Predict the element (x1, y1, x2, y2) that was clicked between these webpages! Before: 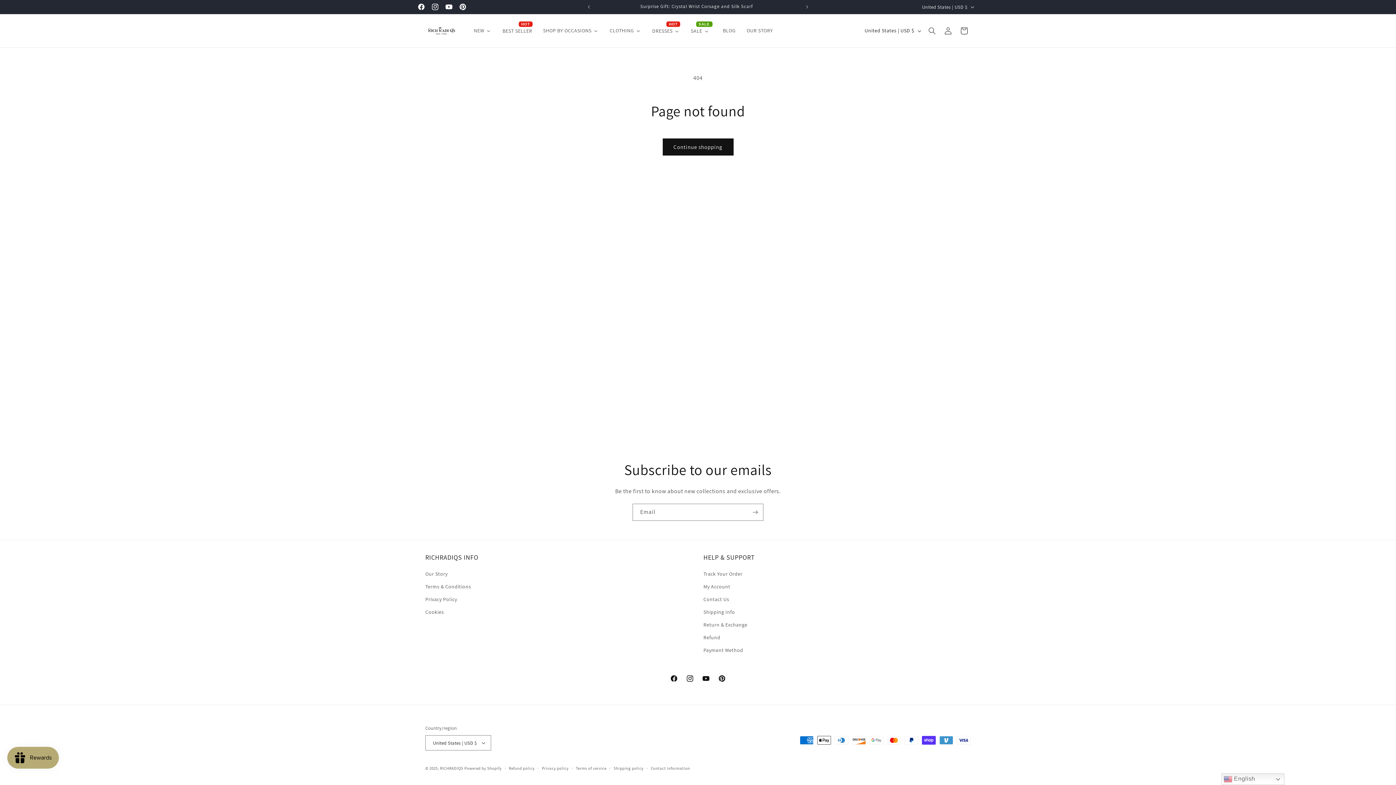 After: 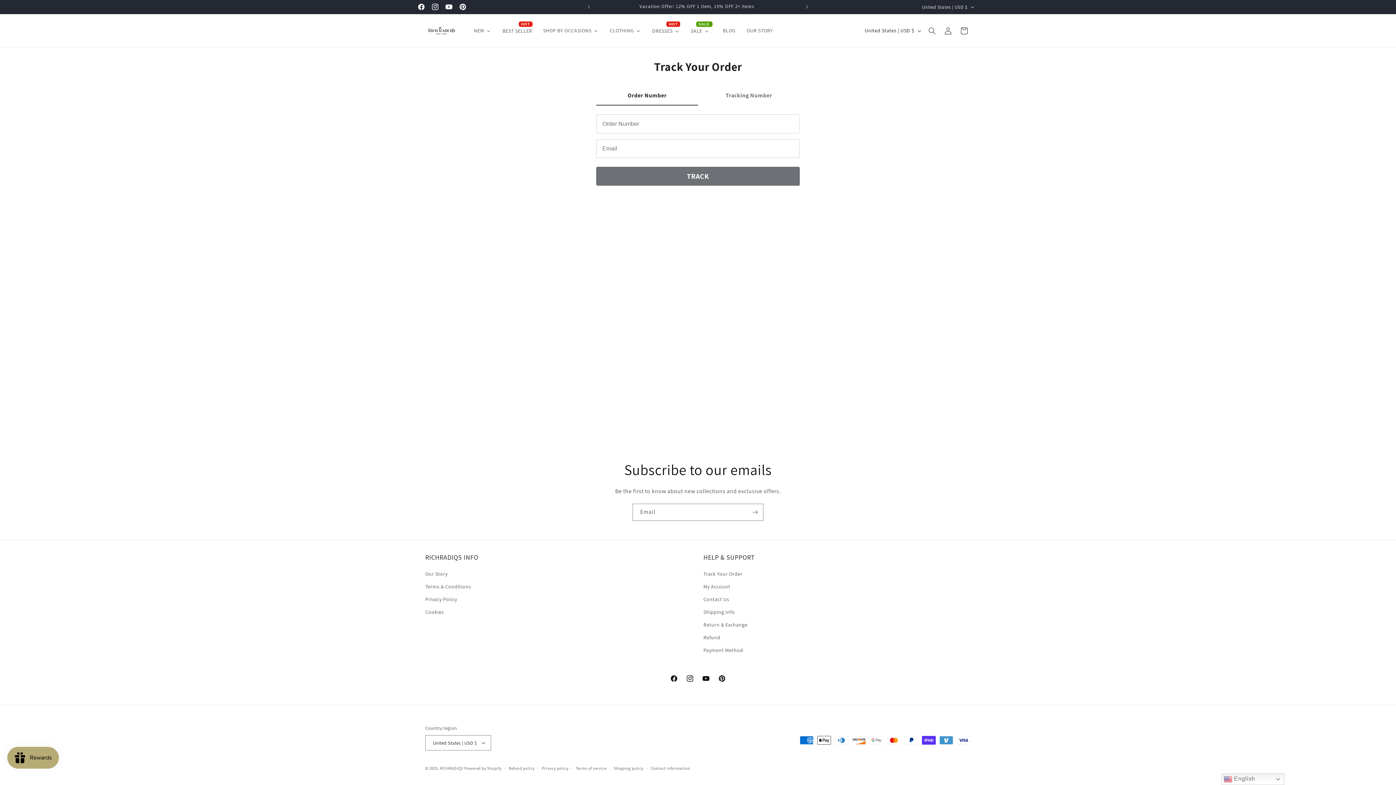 Action: bbox: (703, 569, 742, 580) label: Track Your Order